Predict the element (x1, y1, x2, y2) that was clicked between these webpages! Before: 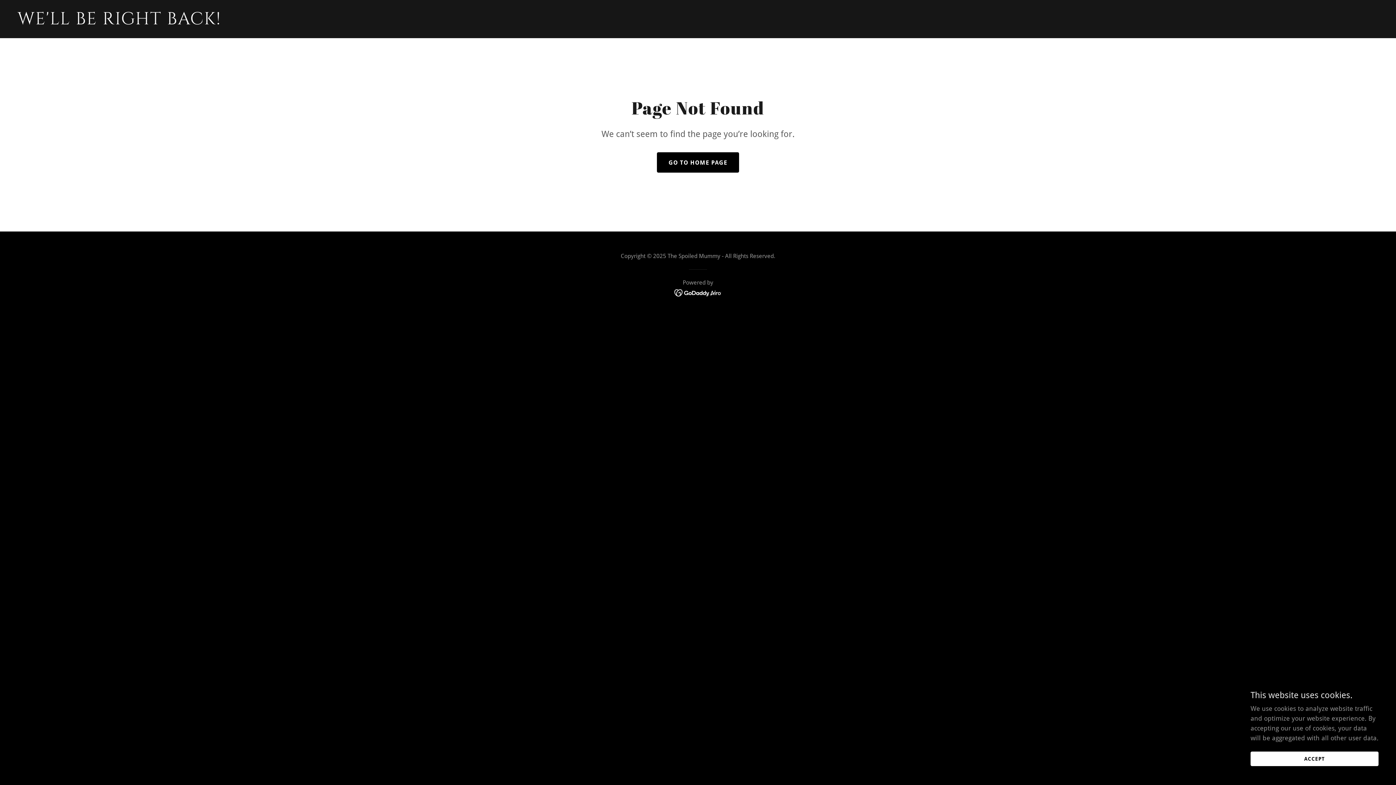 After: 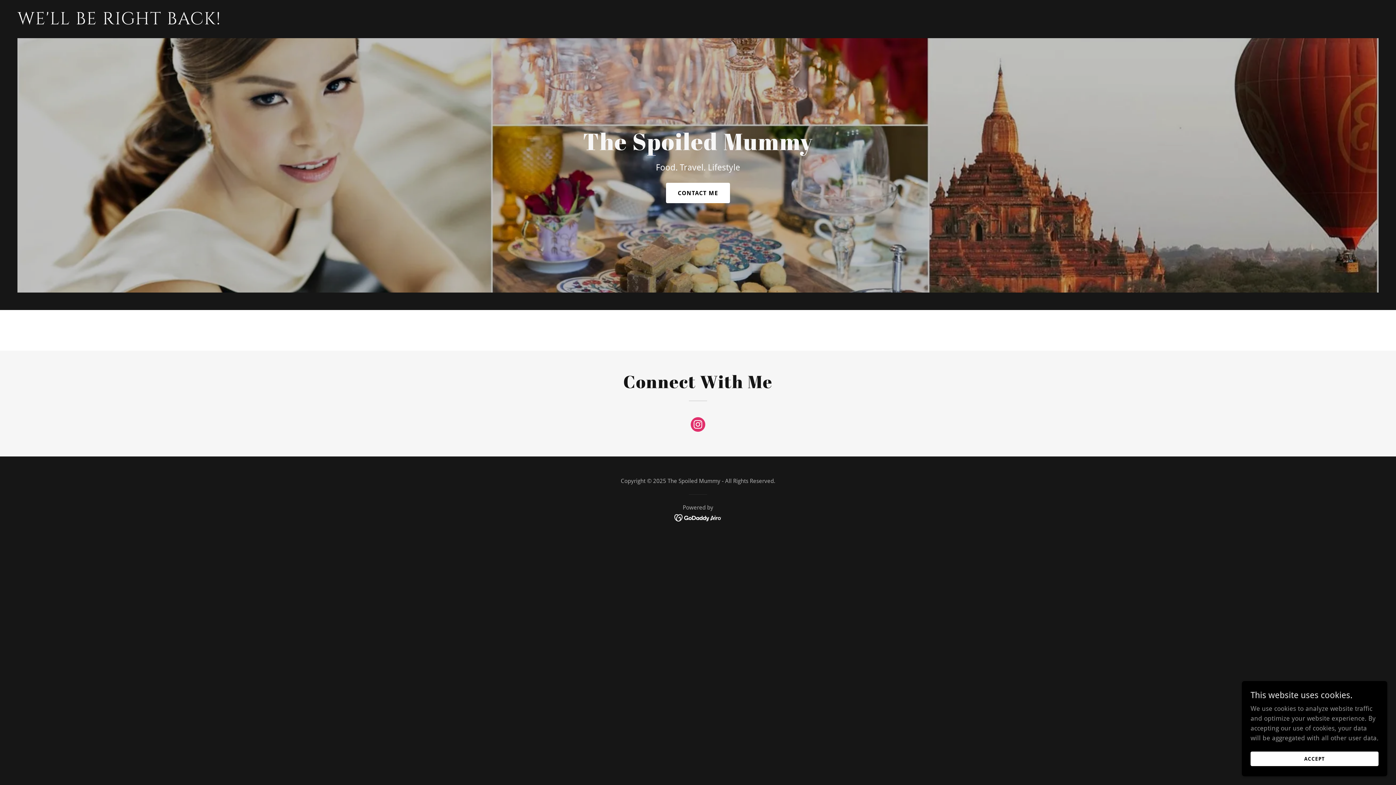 Action: label: WE'LL BE RIGHT BACK! bbox: (17, 18, 493, 25)